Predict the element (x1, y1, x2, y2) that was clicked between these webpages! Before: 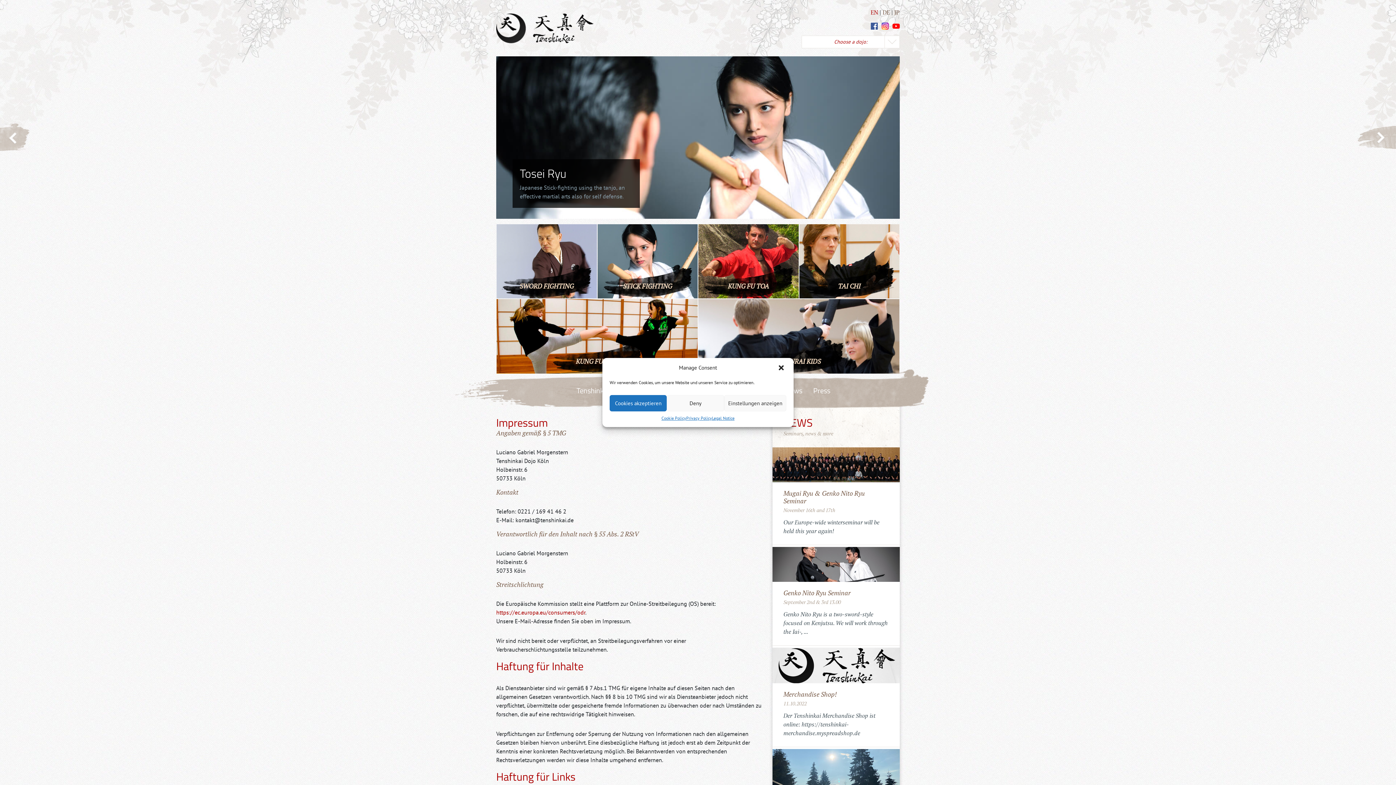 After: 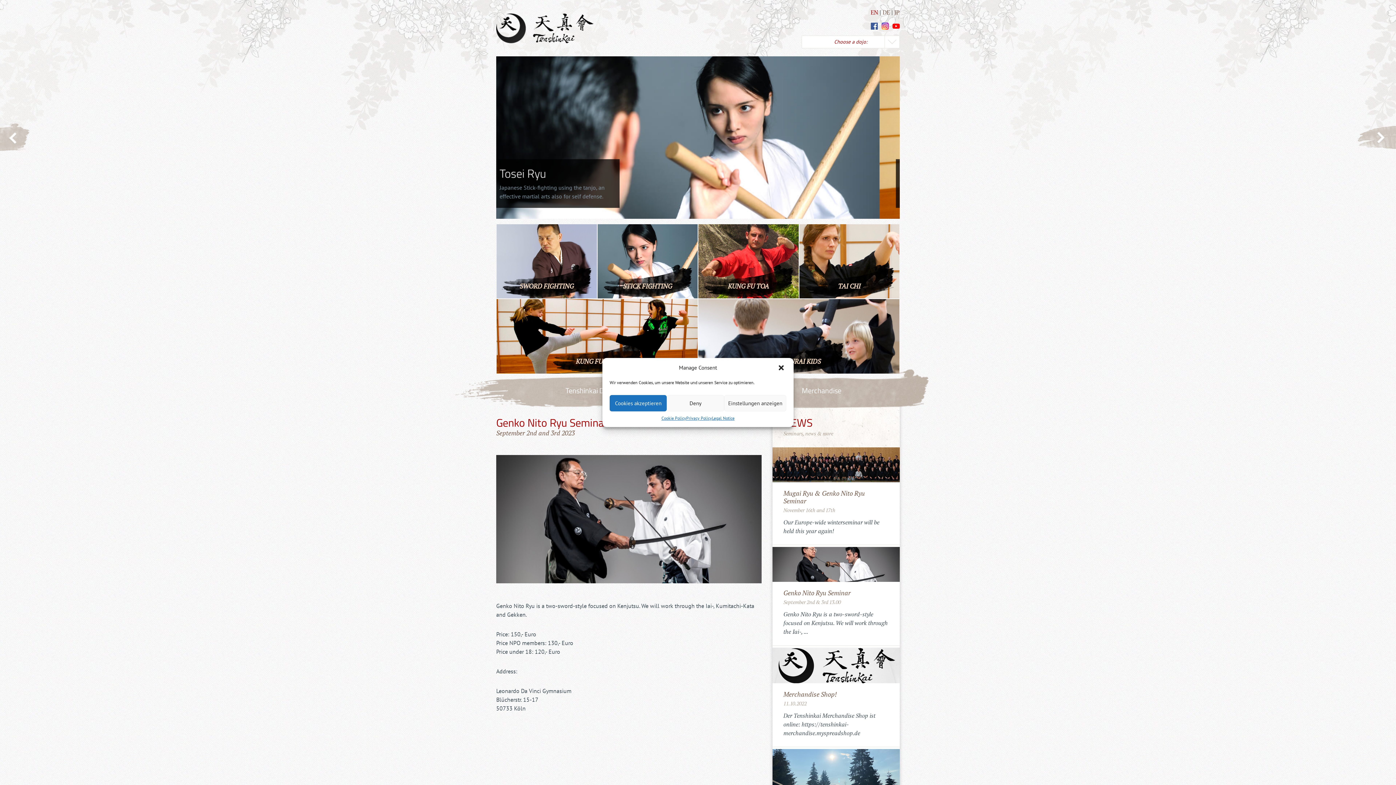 Action: bbox: (772, 547, 899, 645) label: Genko Nito Ryu Seminar
September 2nd & 3rd 13.00

Genko Nito Ryu is a two-sword-style focused on Kenjutsu. We will work through the Iai-, ...